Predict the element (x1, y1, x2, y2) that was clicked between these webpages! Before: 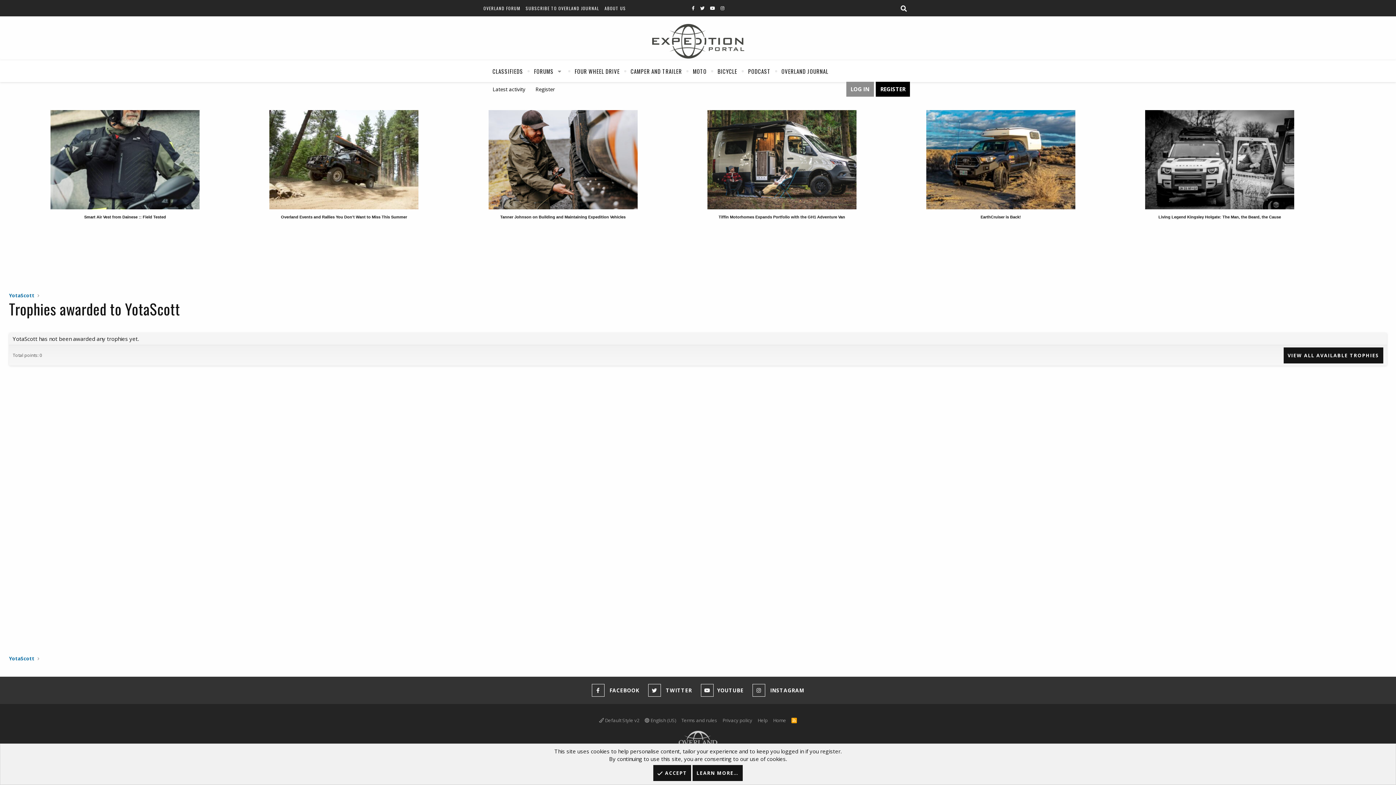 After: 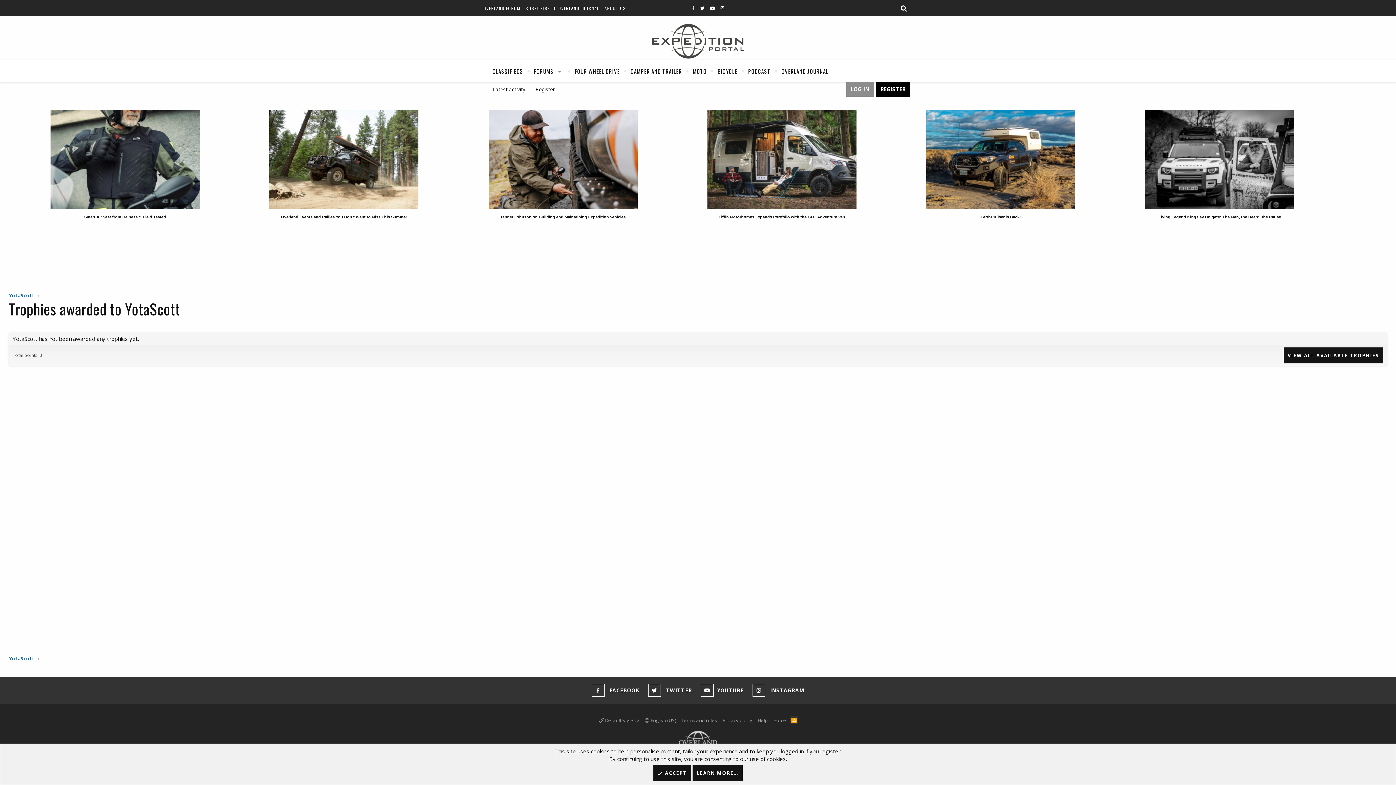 Action: bbox: (790, 716, 798, 724) label: RSS